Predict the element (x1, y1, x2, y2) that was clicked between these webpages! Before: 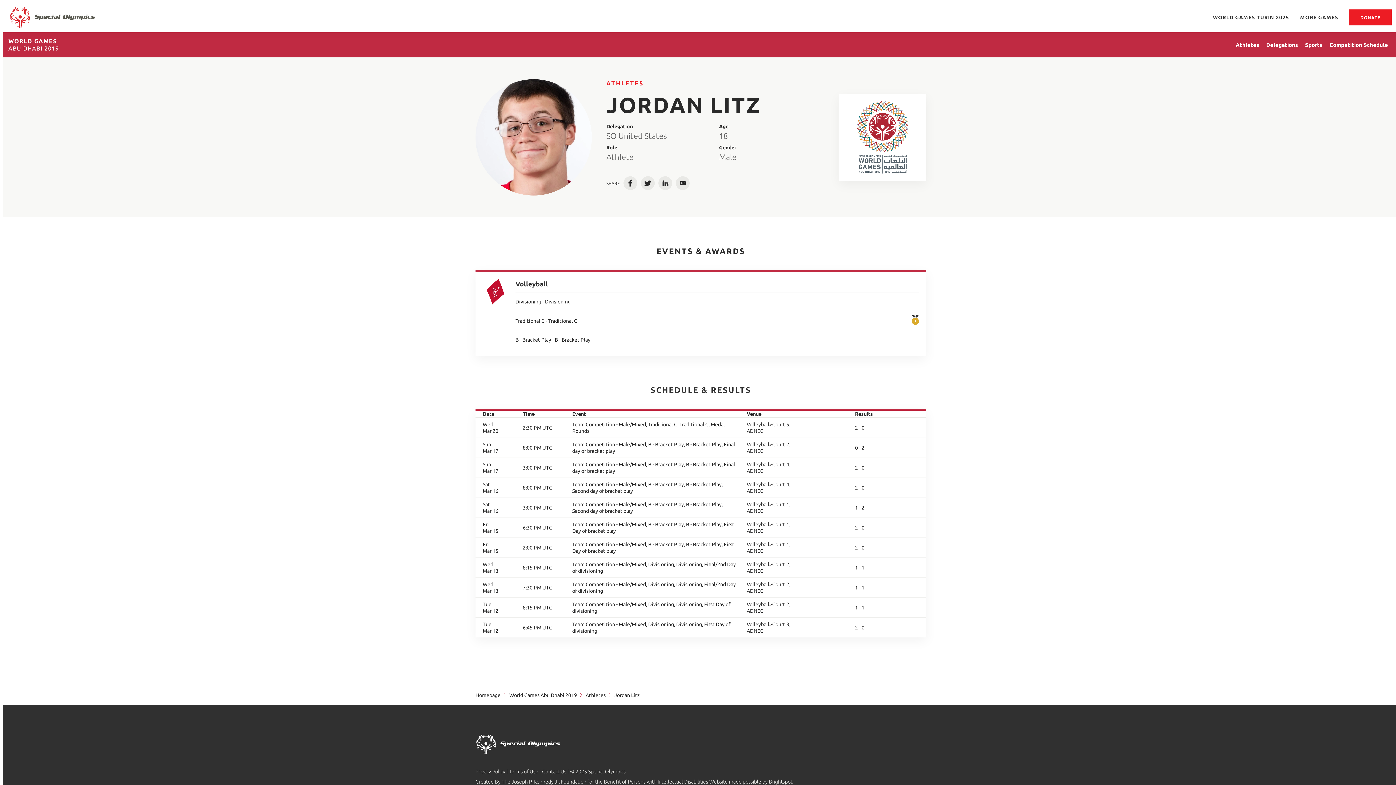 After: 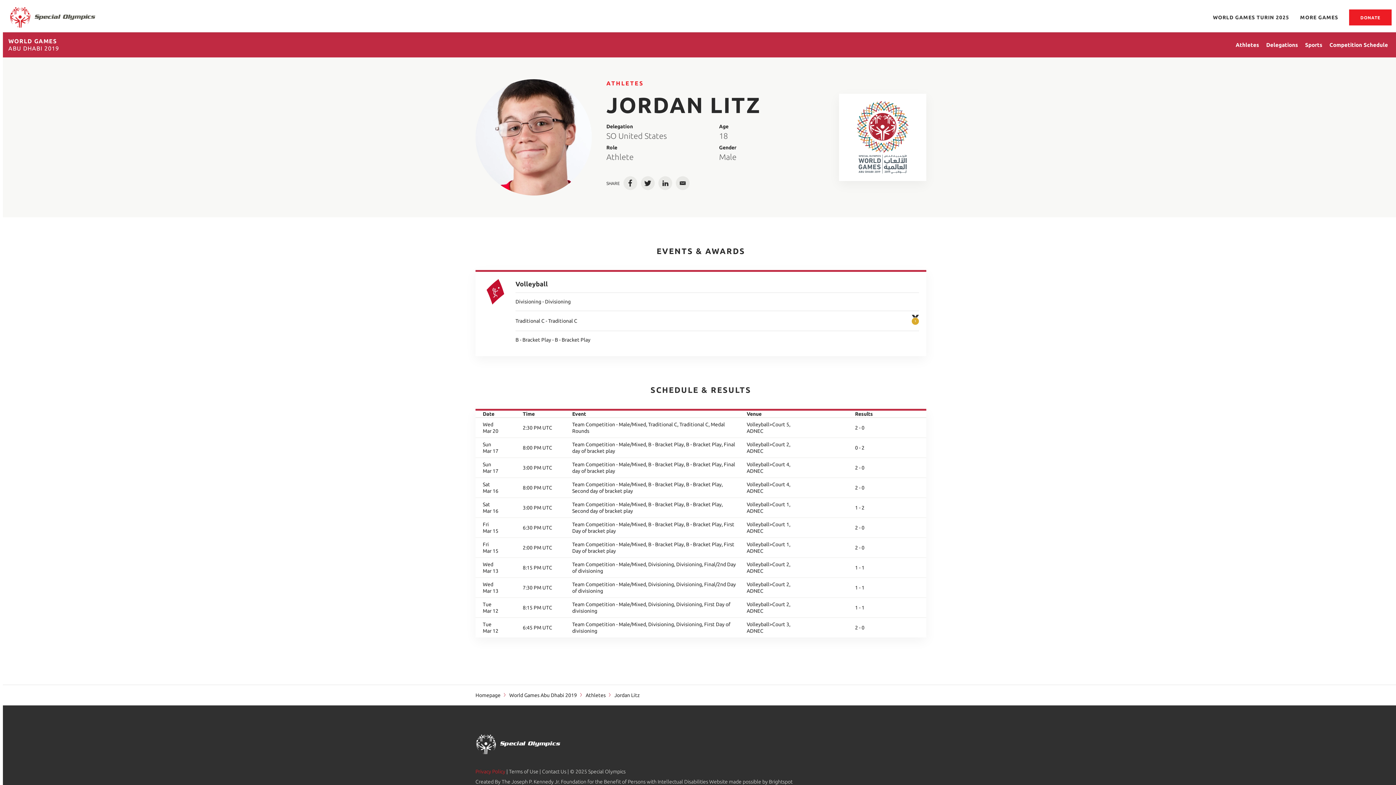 Action: bbox: (475, 769, 505, 774) label: Privacy Policy